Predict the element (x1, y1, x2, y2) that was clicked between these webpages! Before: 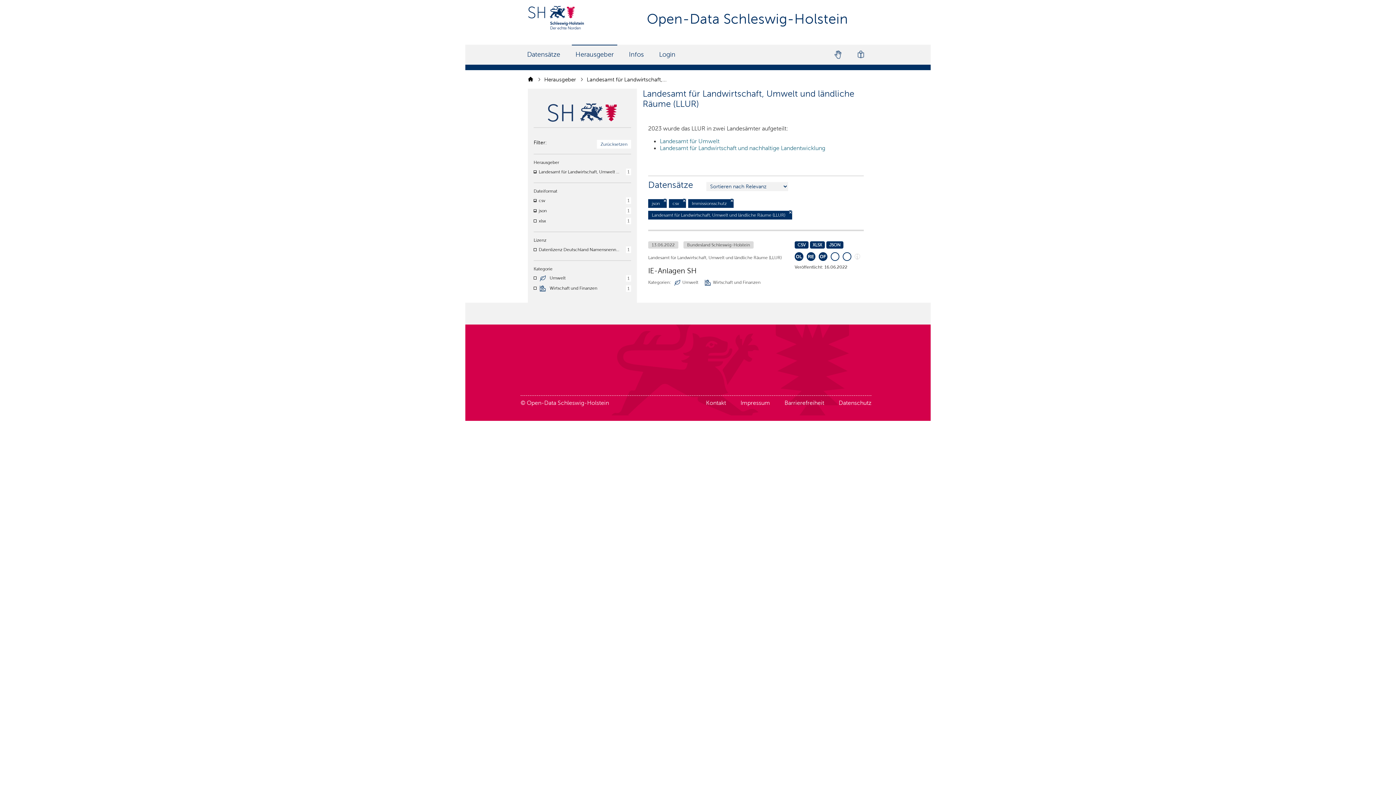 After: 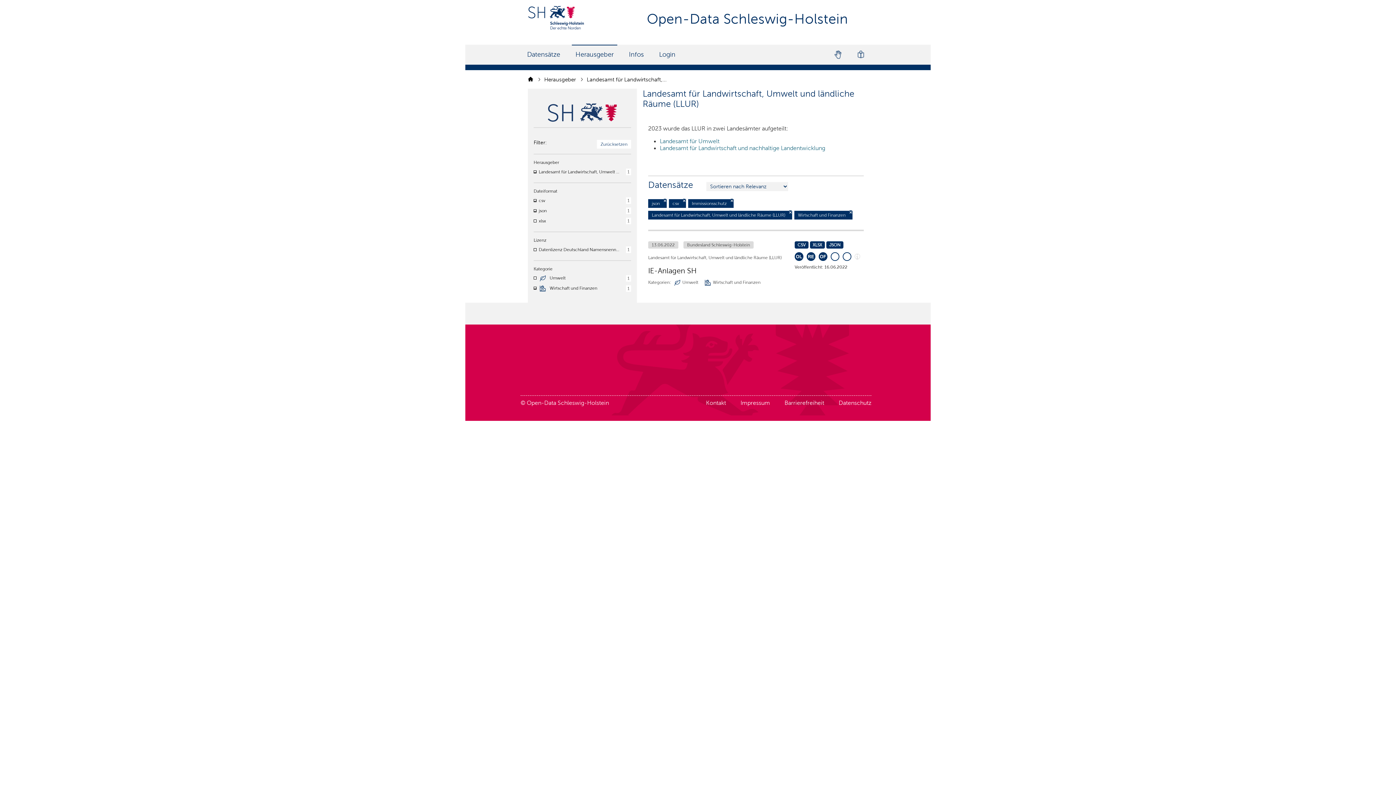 Action: label: Wirtschaft und Finanzen bbox: (549, 285, 597, 291)